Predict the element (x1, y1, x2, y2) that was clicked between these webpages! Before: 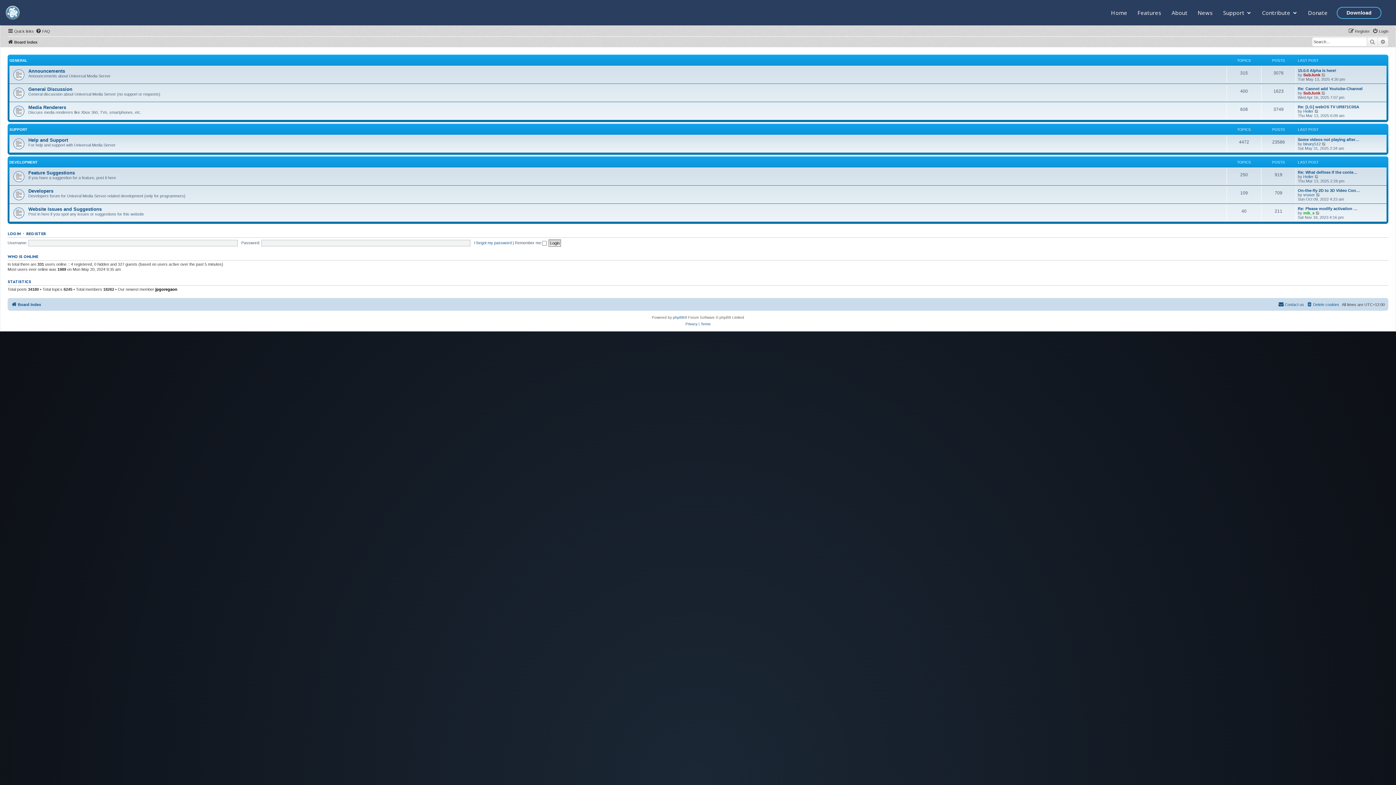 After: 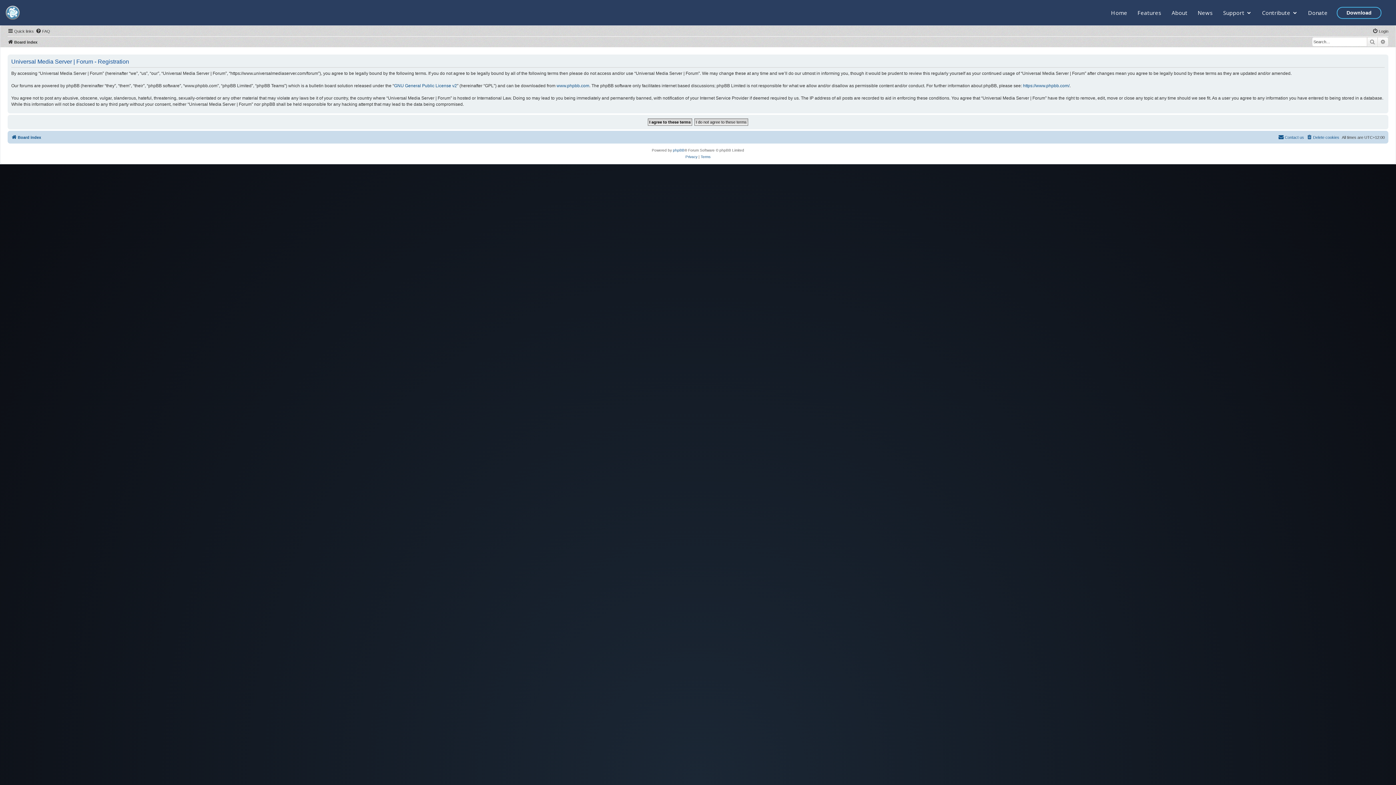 Action: bbox: (1348, 26, 1370, 35) label: Register